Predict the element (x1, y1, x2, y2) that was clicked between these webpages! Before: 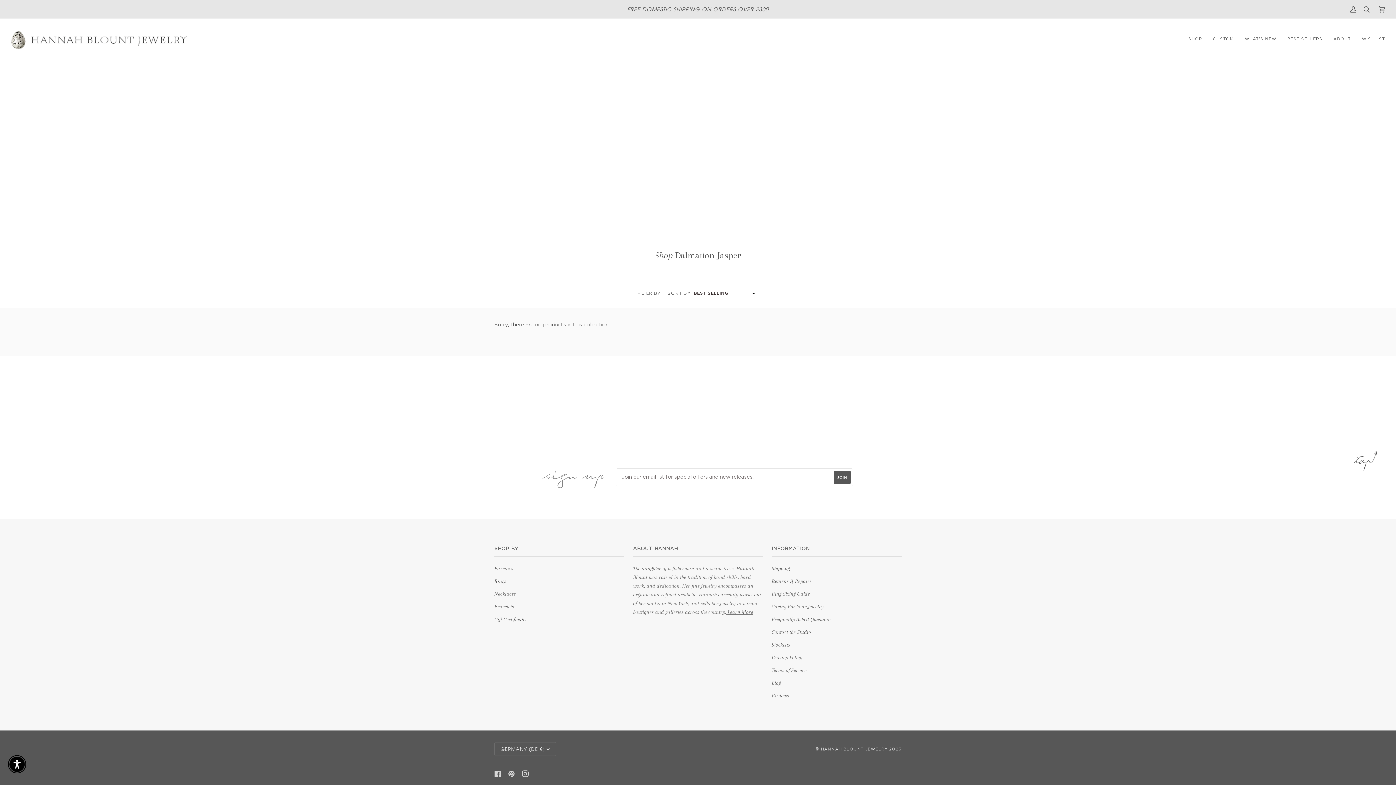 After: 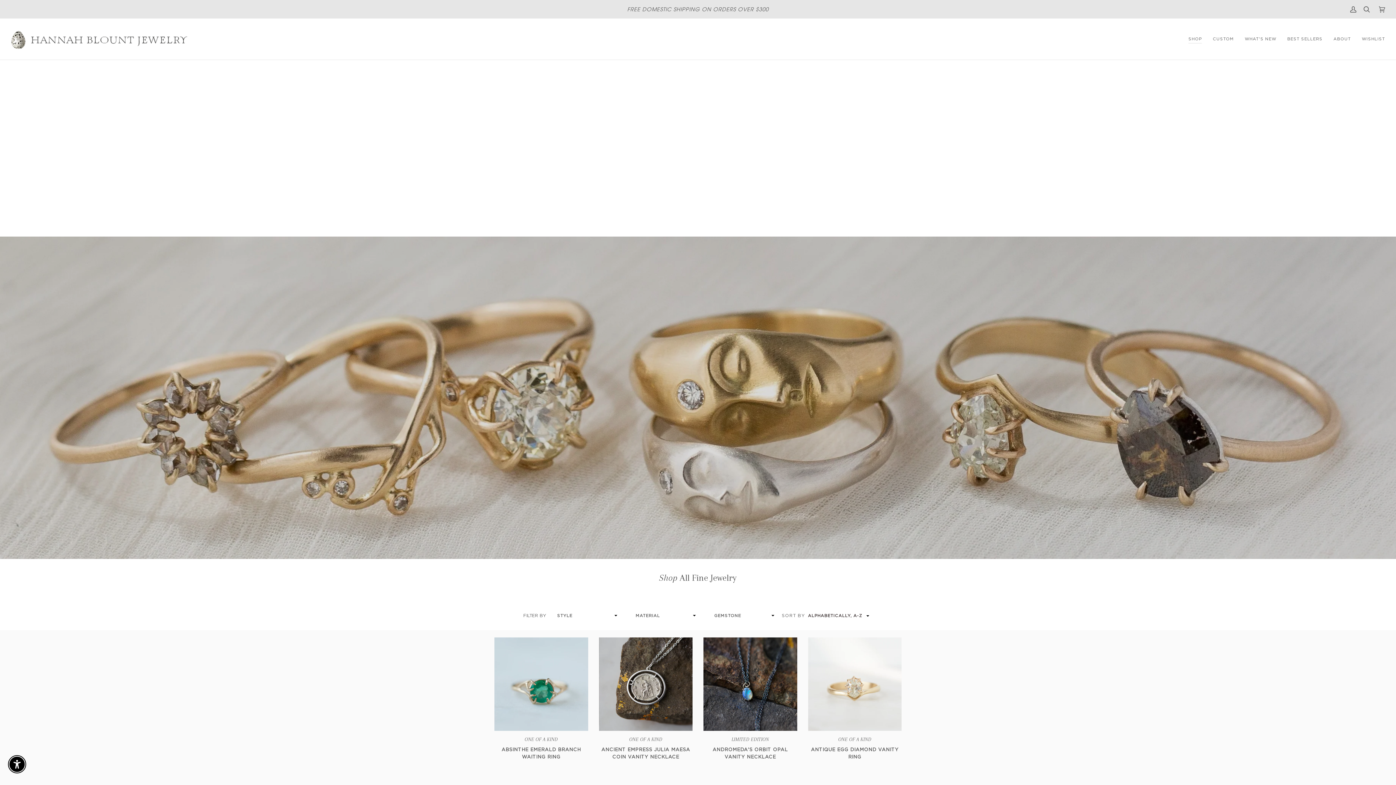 Action: label: SHOP bbox: (1183, 18, 1207, 59)